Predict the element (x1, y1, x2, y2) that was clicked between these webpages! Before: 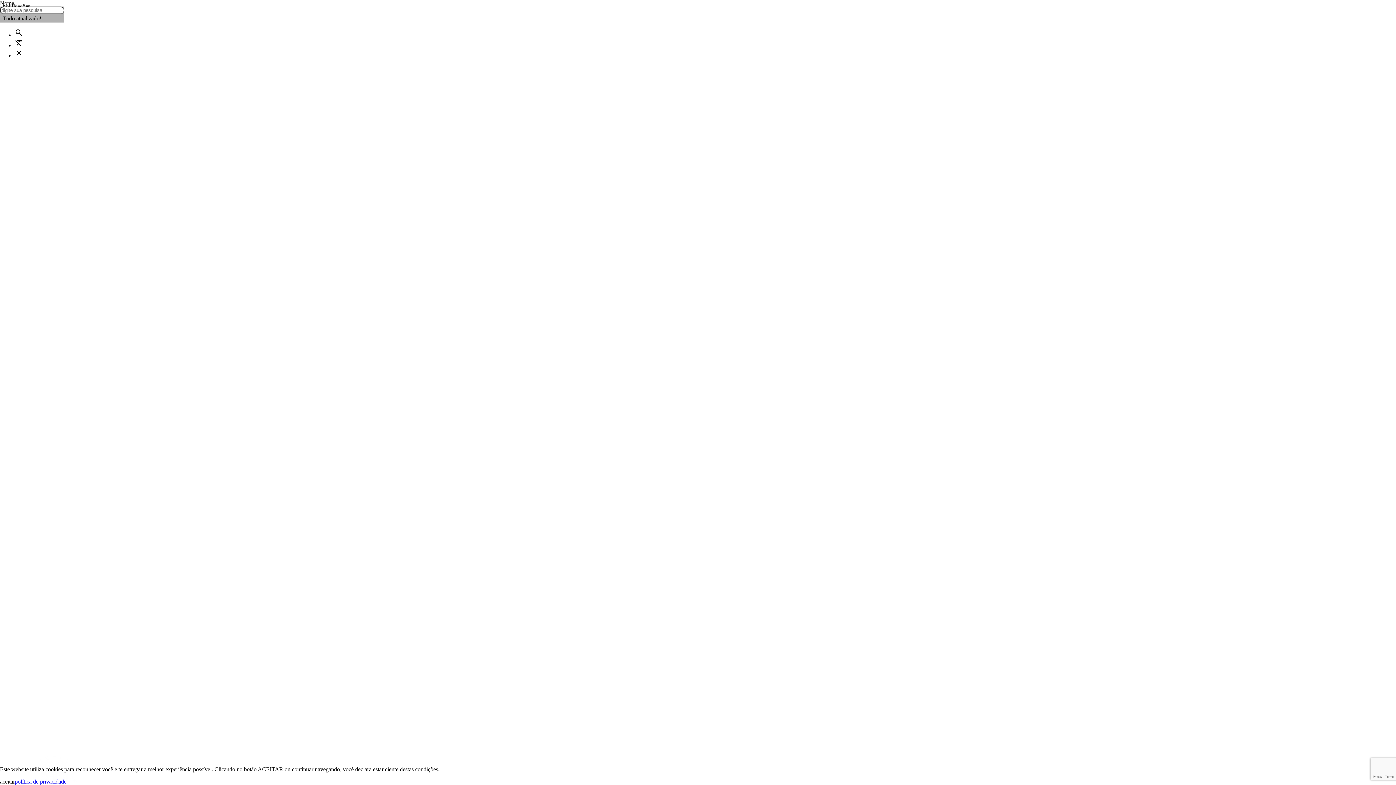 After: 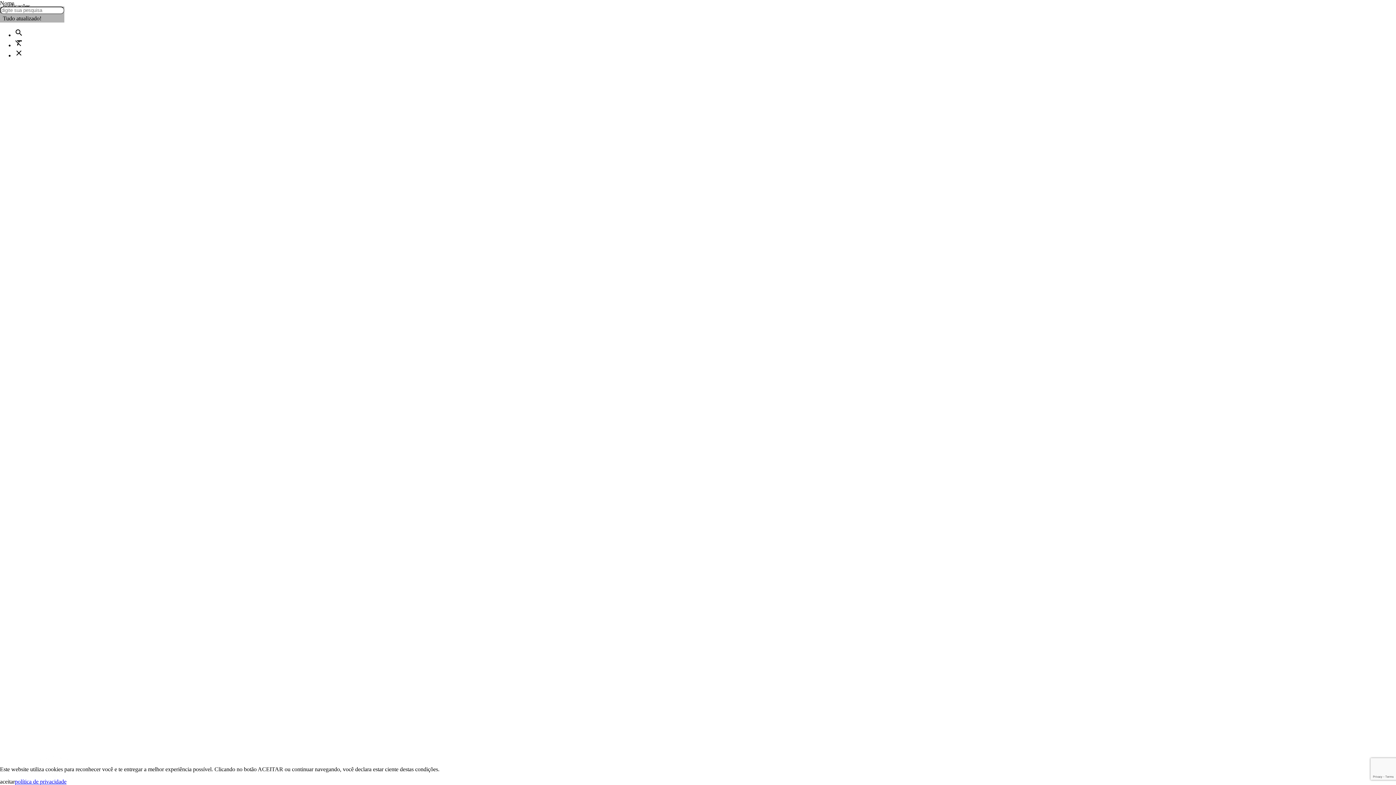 Action: bbox: (14, 778, 66, 785) label: política de privacidade